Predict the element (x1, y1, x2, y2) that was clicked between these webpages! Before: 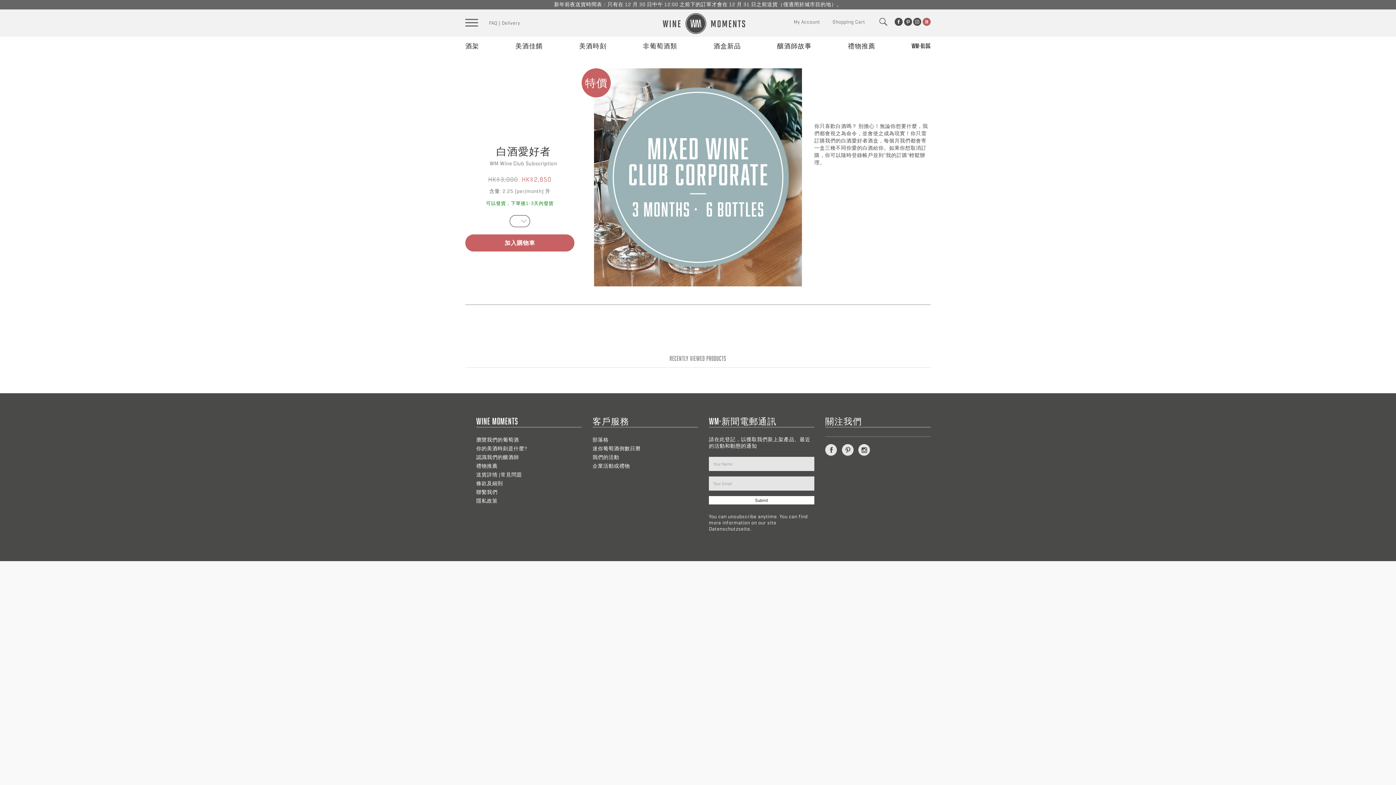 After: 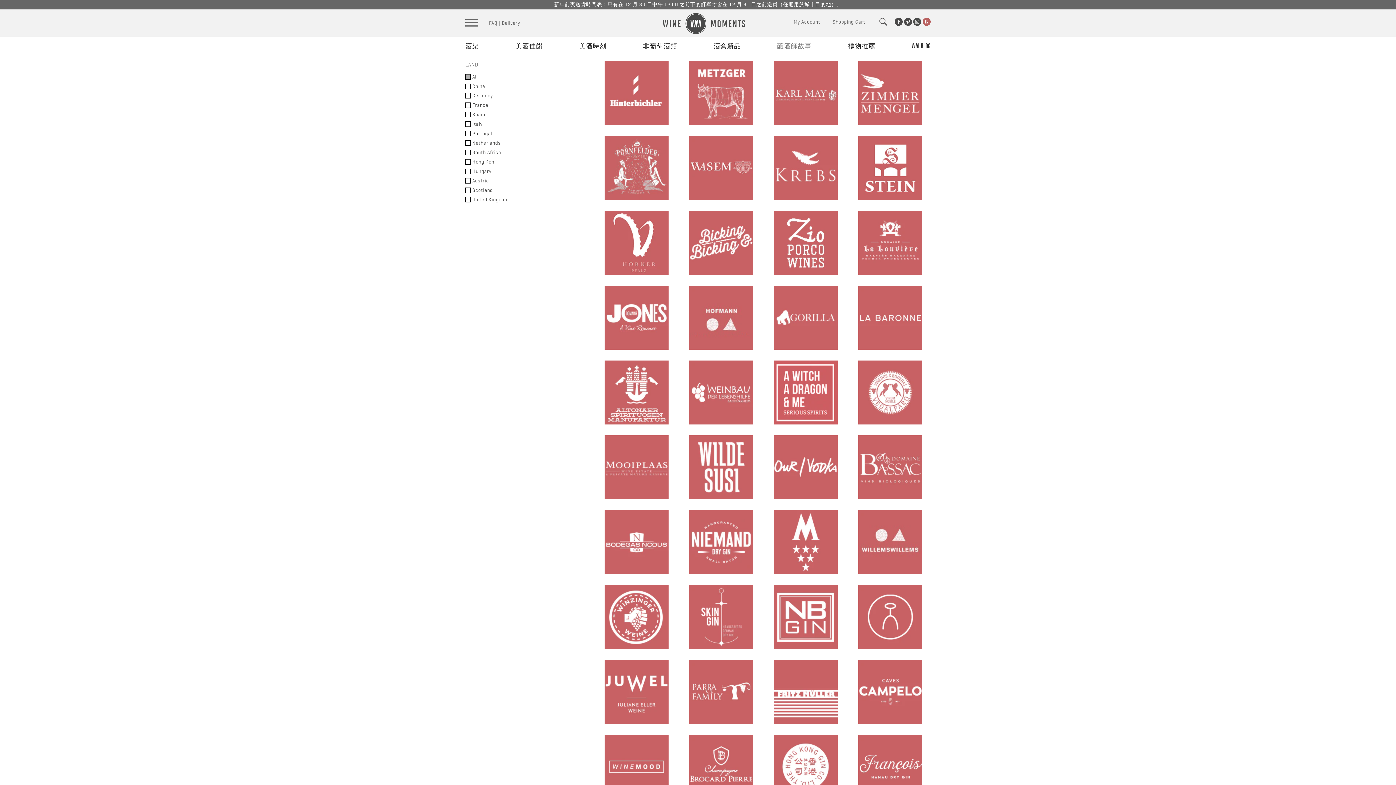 Action: bbox: (476, 454, 519, 460) label: 認識我們的釀酒師